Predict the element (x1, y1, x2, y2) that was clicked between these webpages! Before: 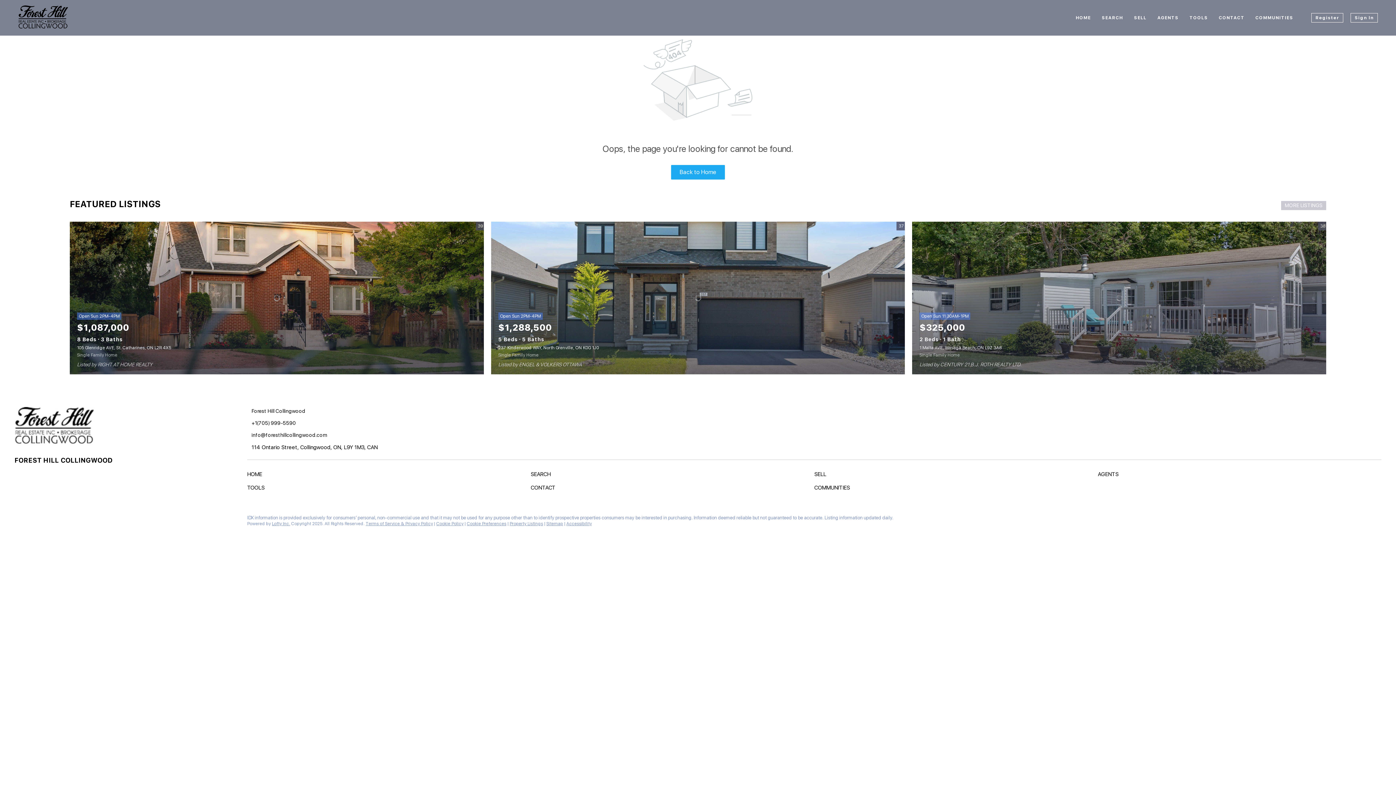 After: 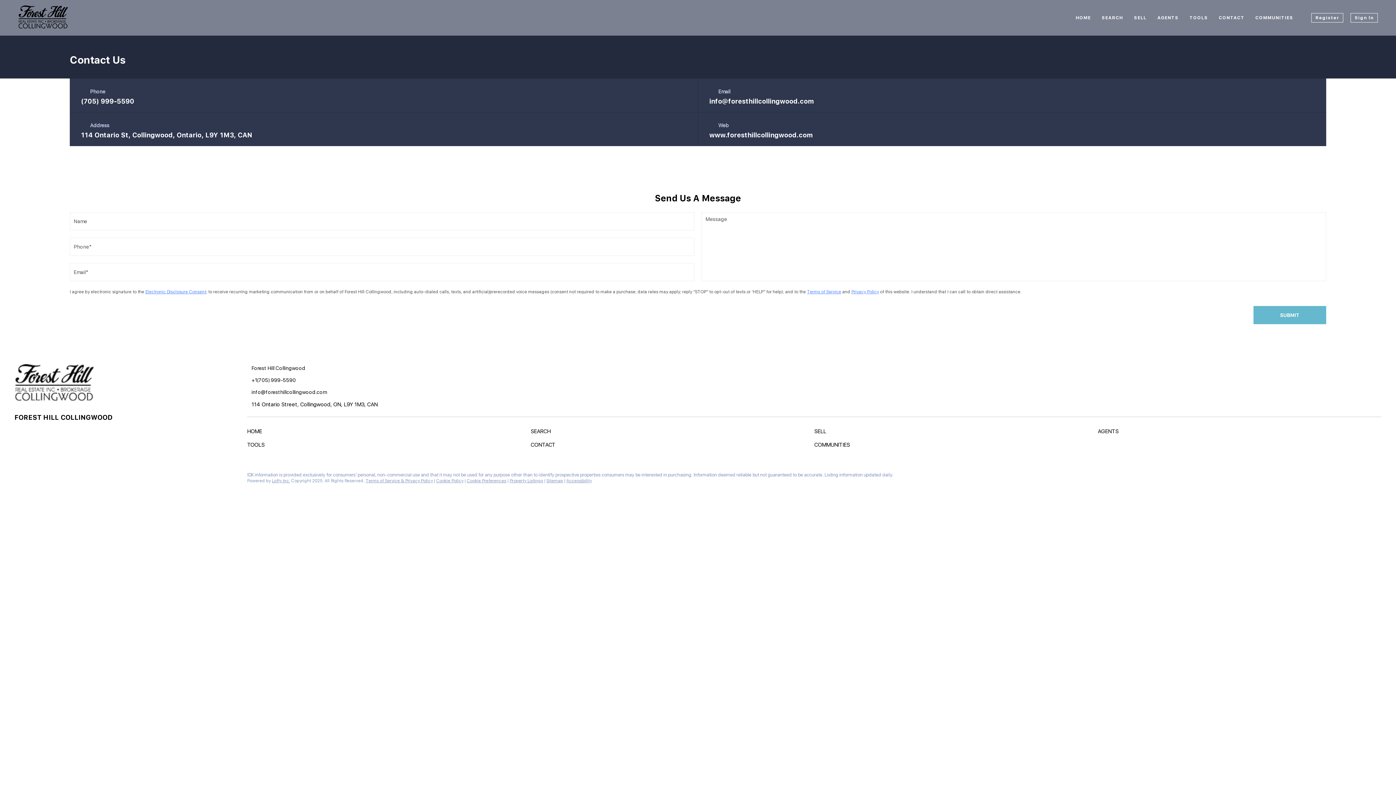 Action: label: CONTACT bbox: (530, 486, 559, 492)